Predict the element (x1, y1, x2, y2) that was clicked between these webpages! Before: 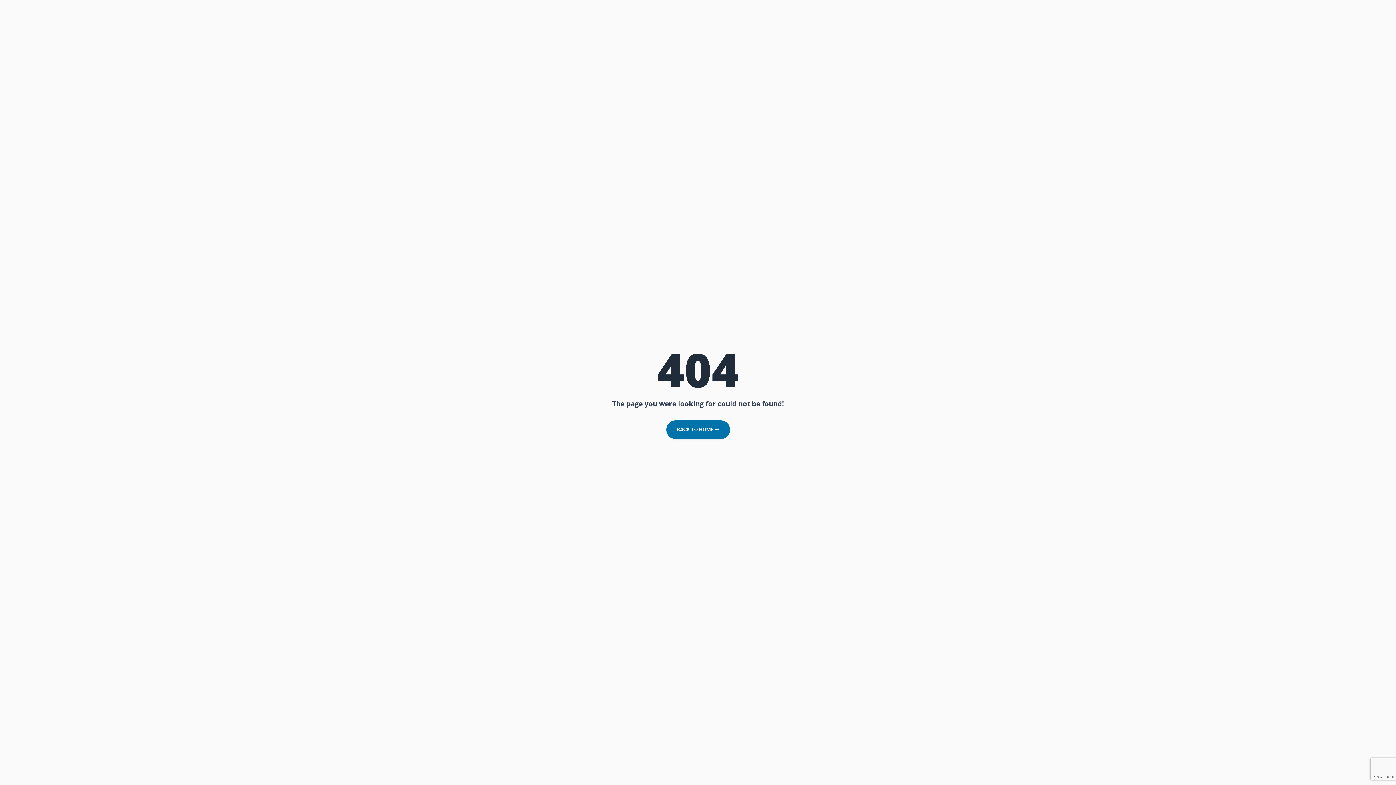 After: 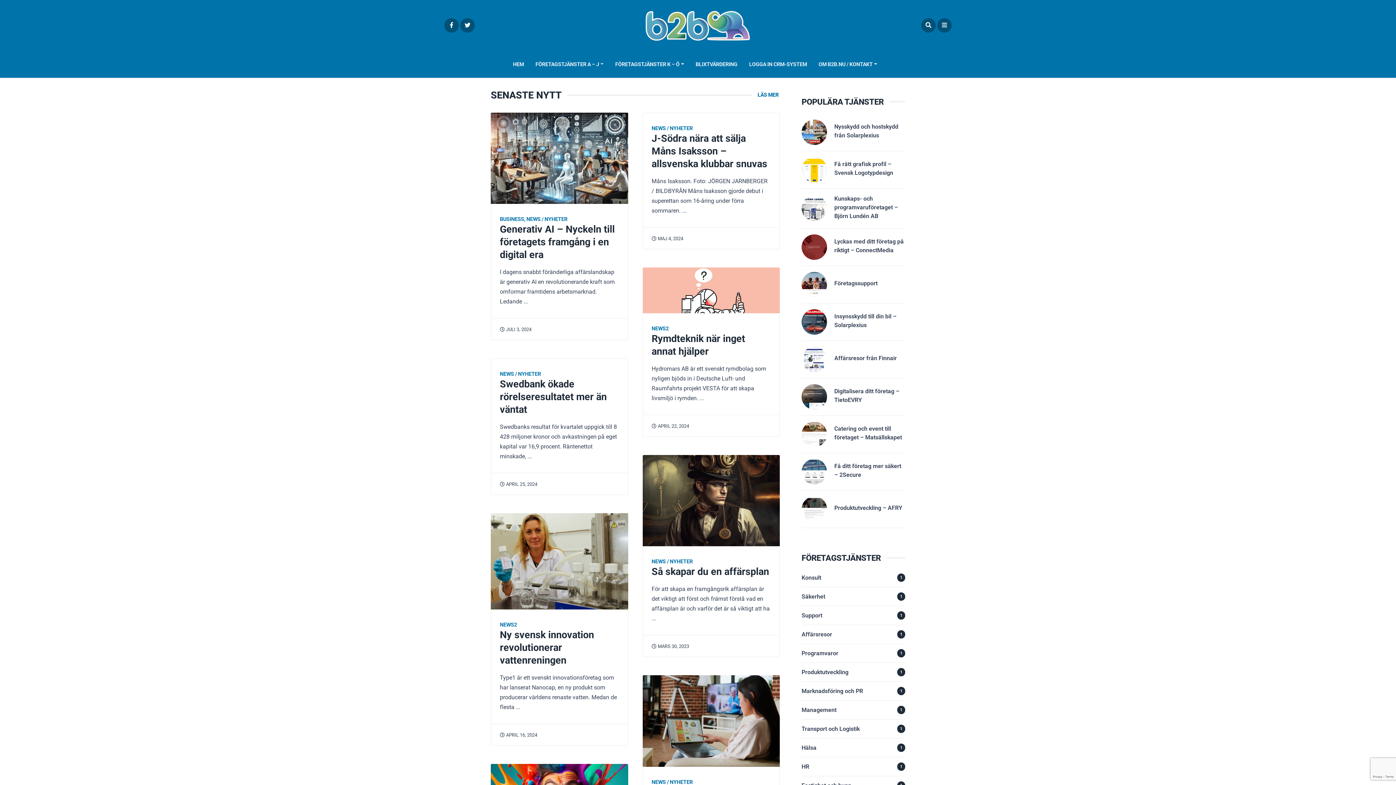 Action: label: BACK TO HOME  bbox: (666, 420, 730, 439)